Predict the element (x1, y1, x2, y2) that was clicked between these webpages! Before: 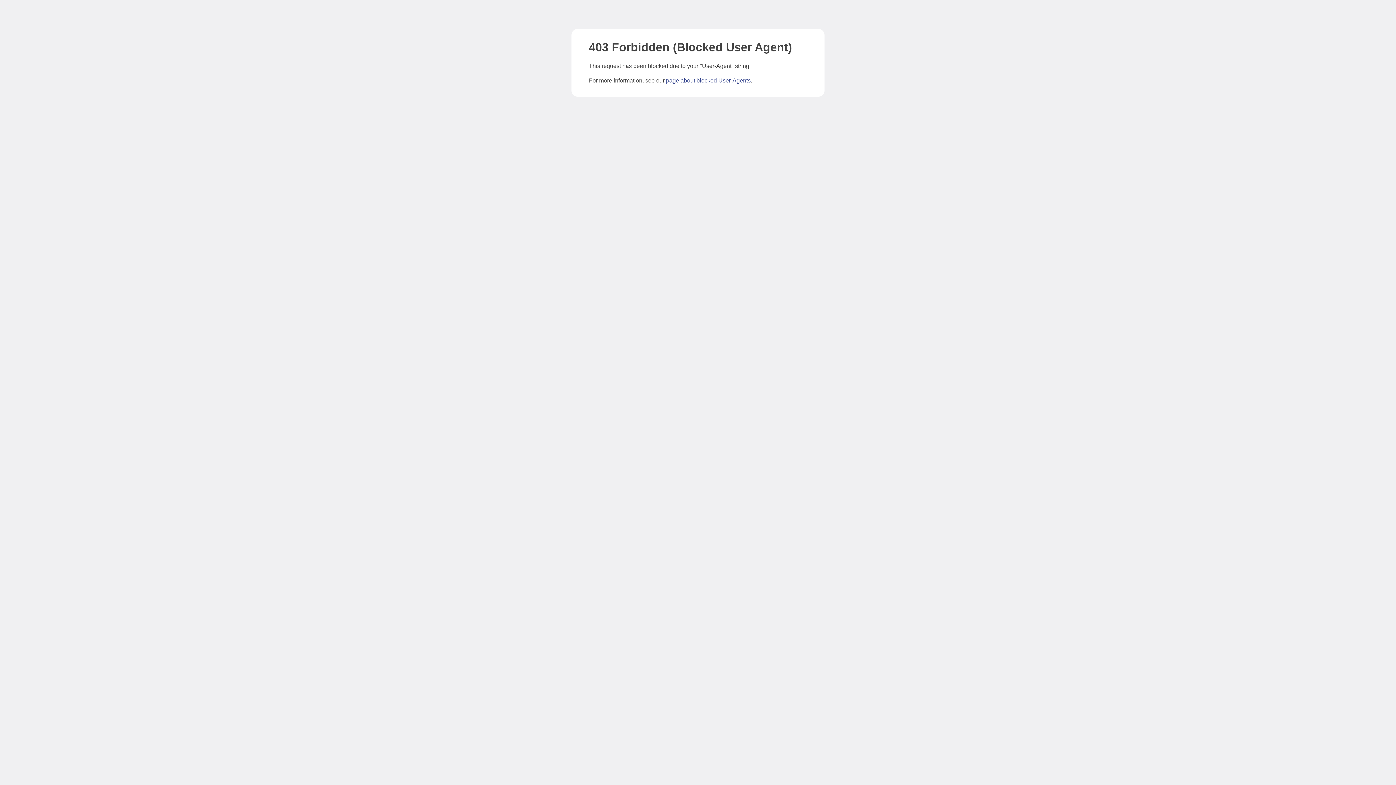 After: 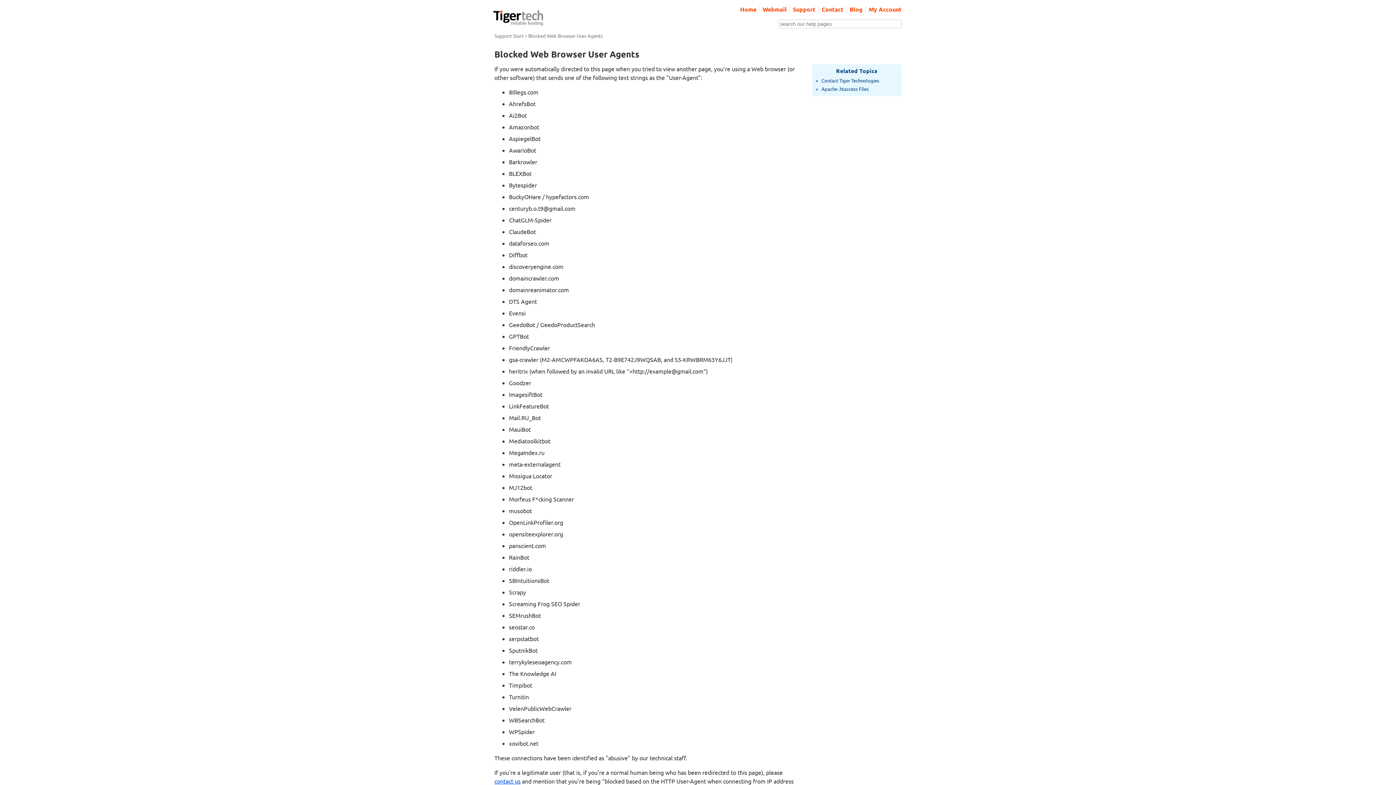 Action: bbox: (666, 77, 750, 83) label: page about blocked User-Agents